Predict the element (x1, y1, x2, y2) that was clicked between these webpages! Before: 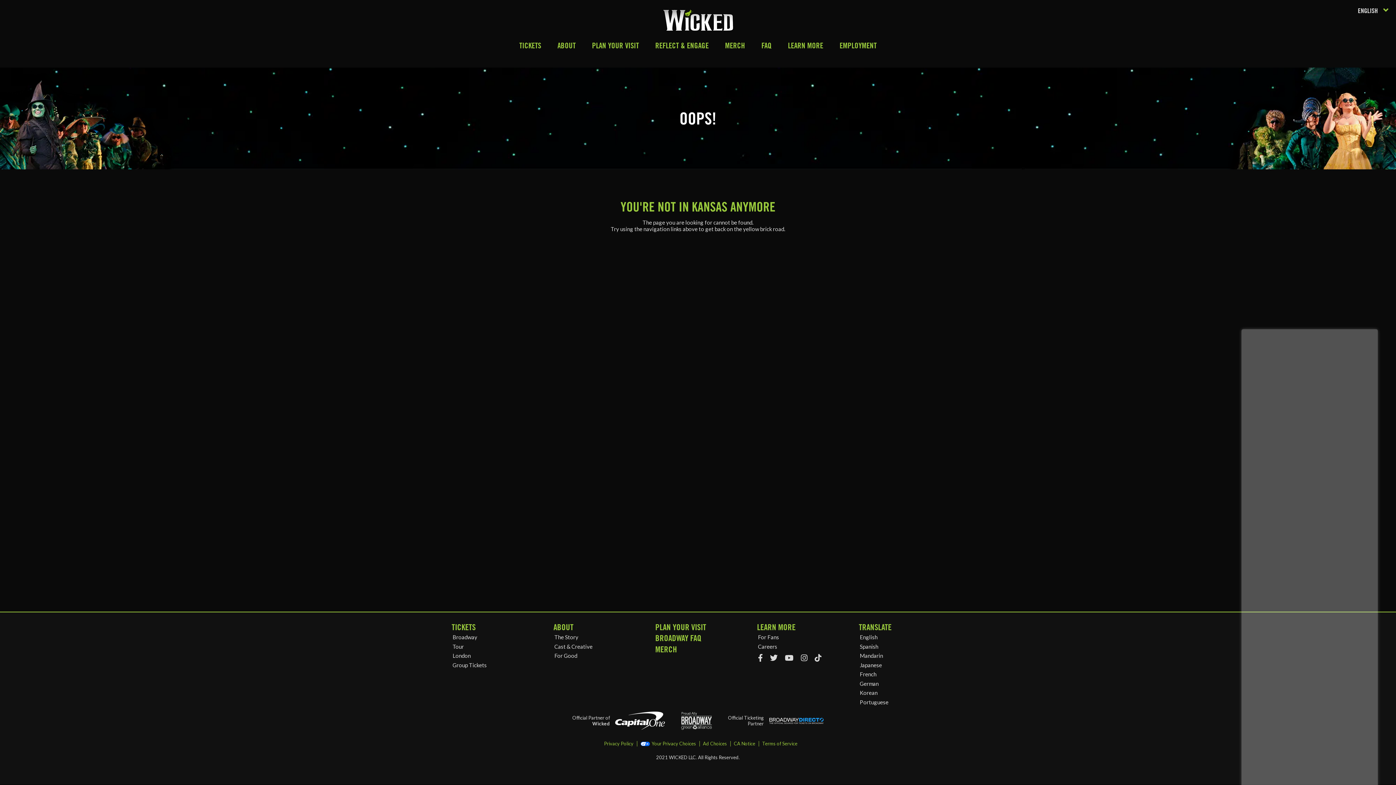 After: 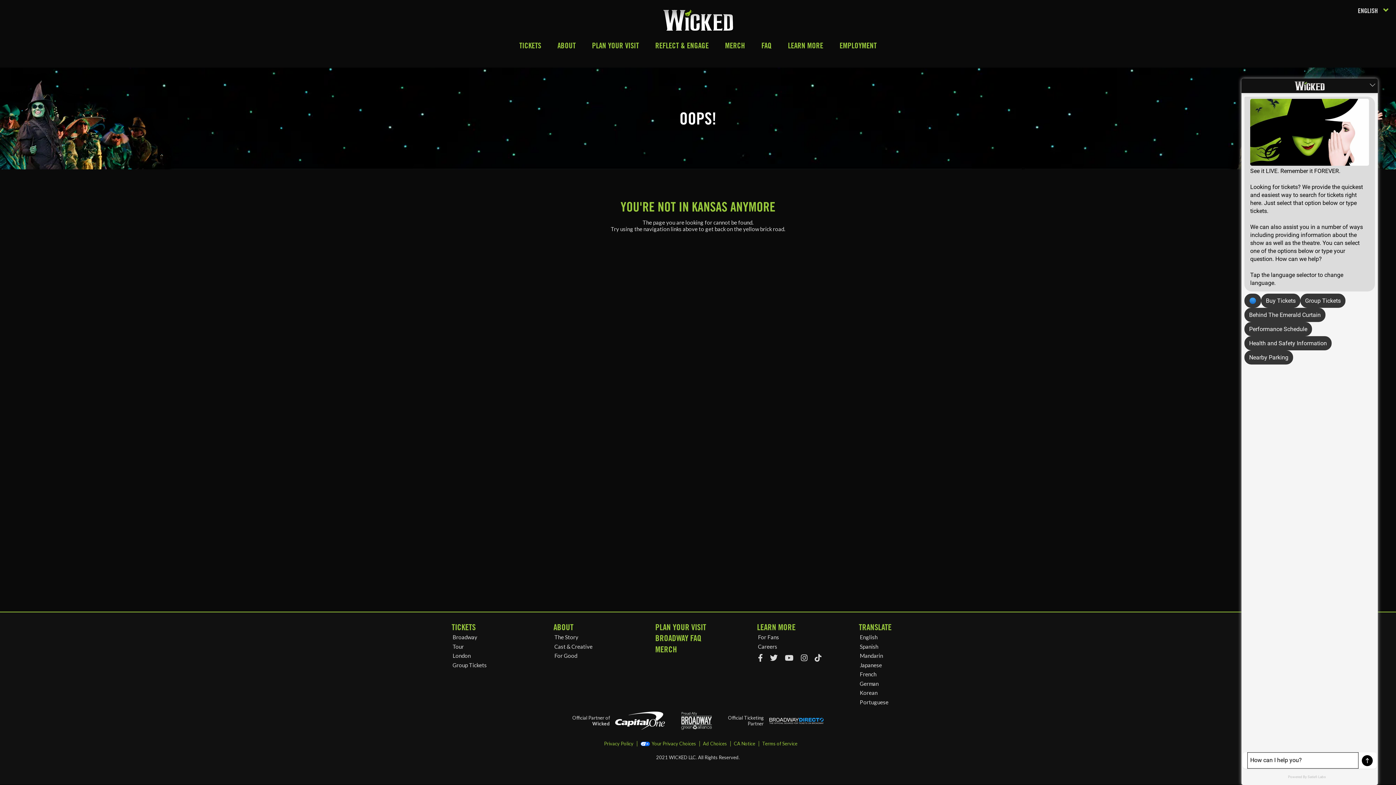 Action: bbox: (769, 712, 823, 730)